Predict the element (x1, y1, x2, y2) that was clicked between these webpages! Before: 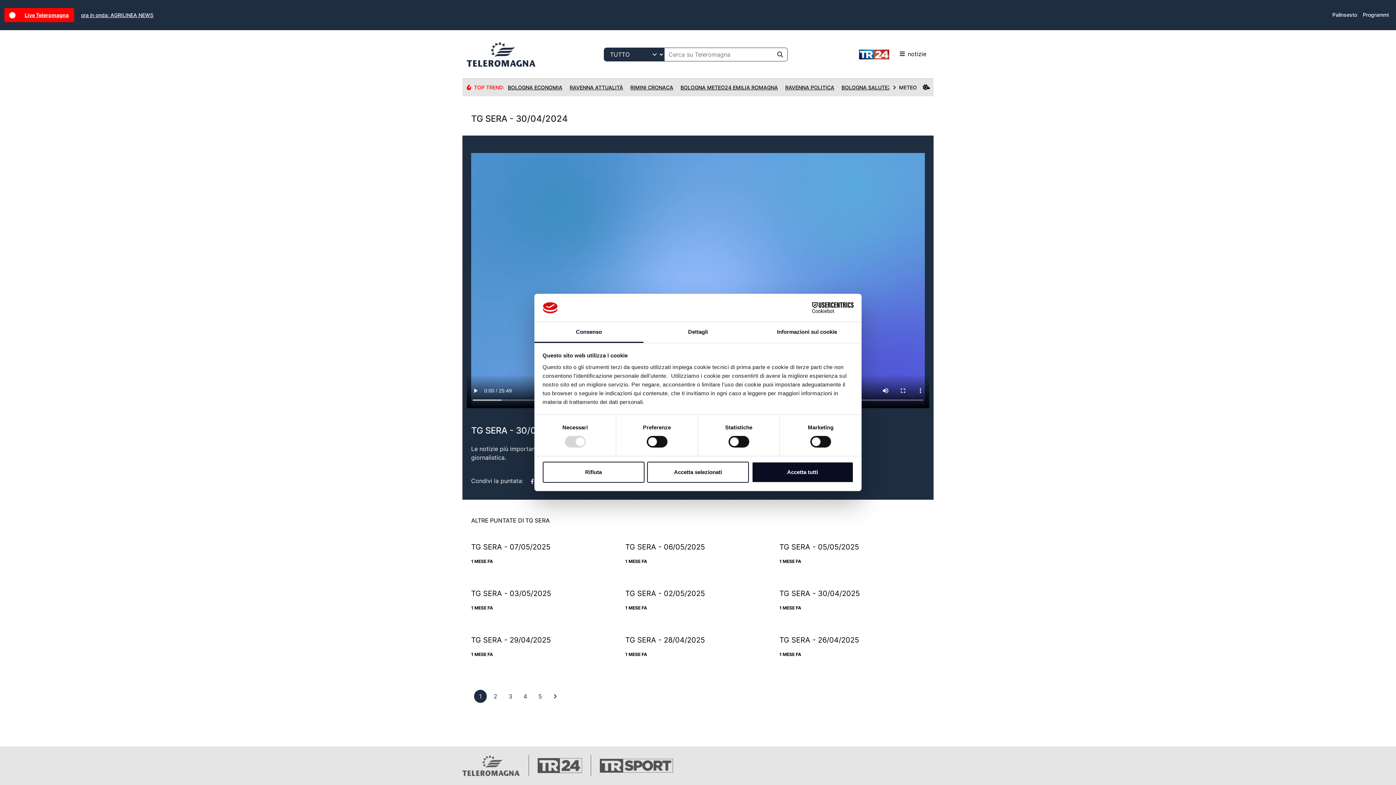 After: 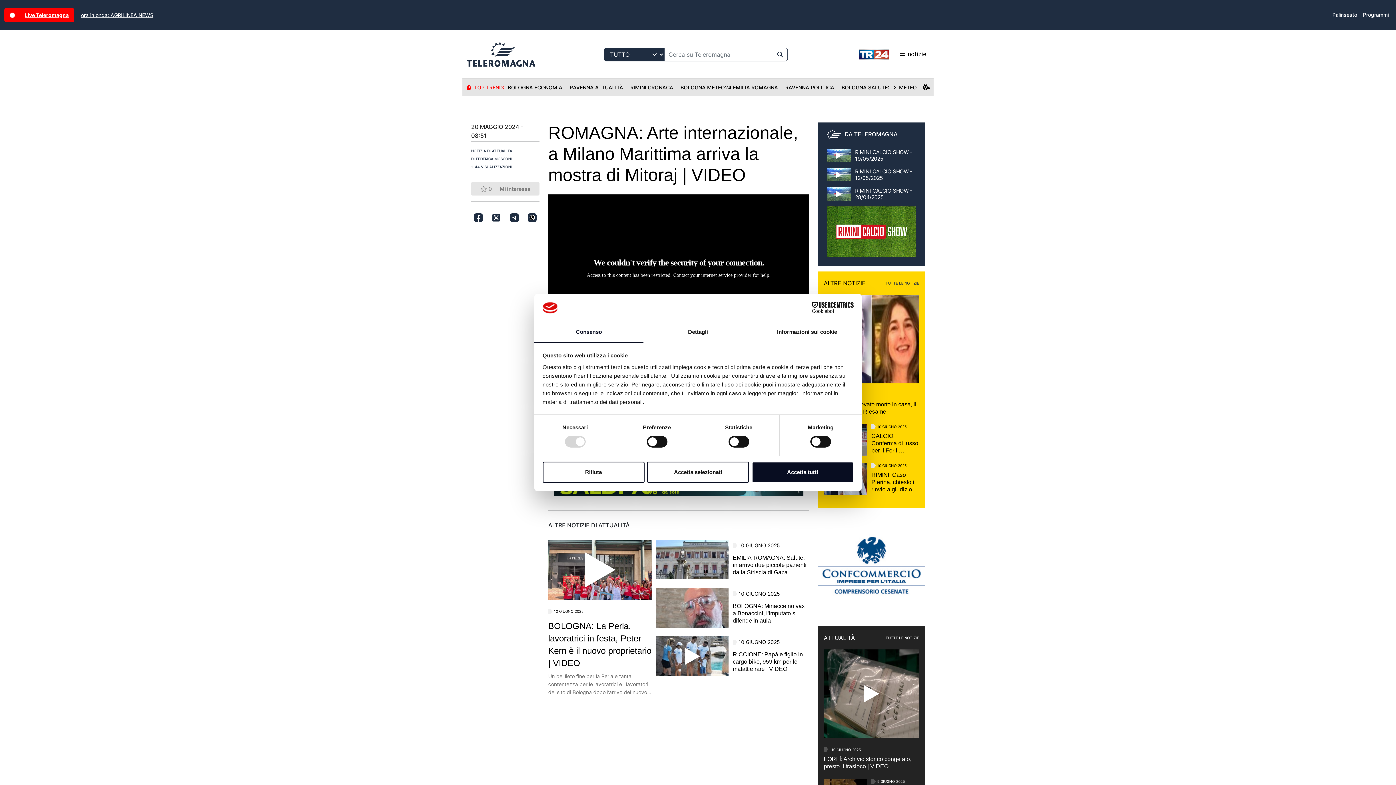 Action: bbox: (566, 78, 626, 96) label: RAVENNA ATTUALITÀ